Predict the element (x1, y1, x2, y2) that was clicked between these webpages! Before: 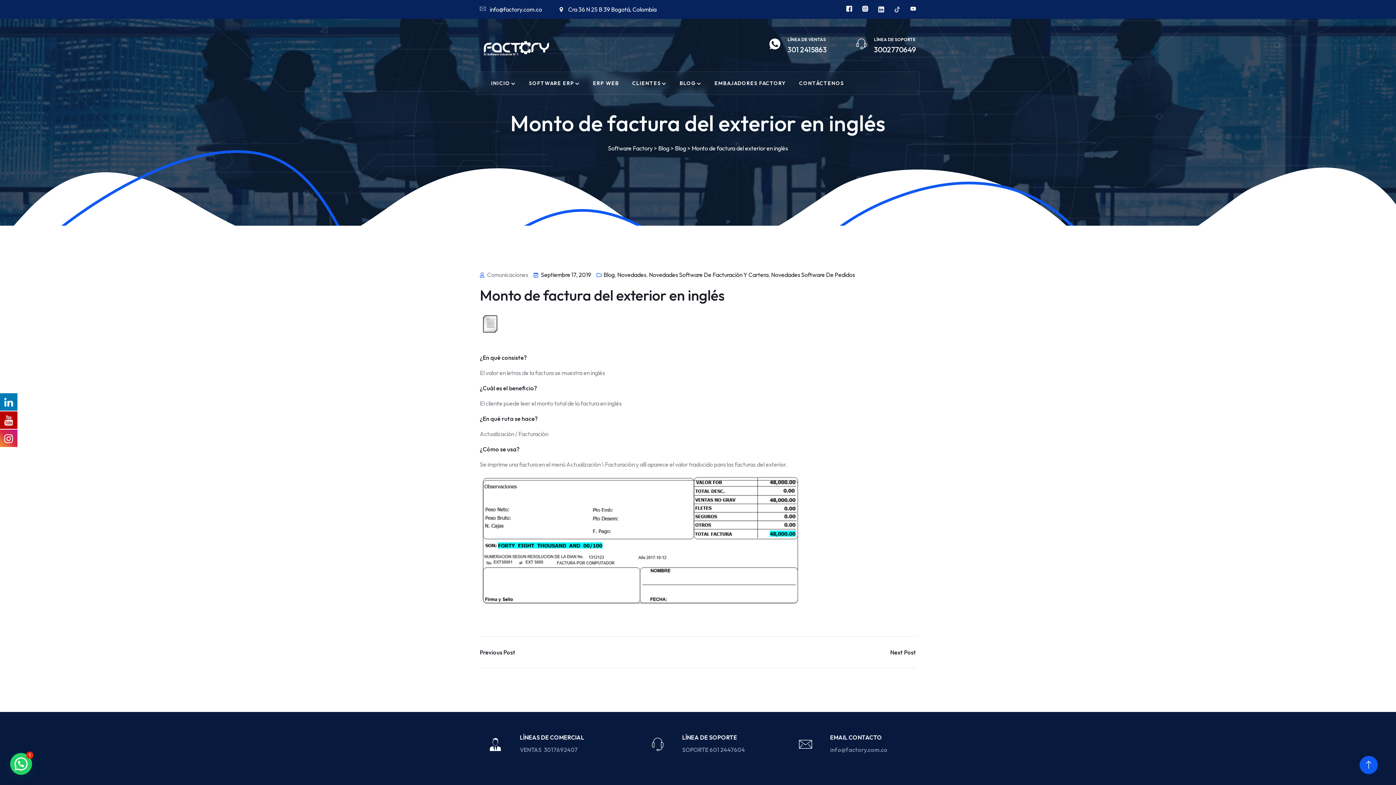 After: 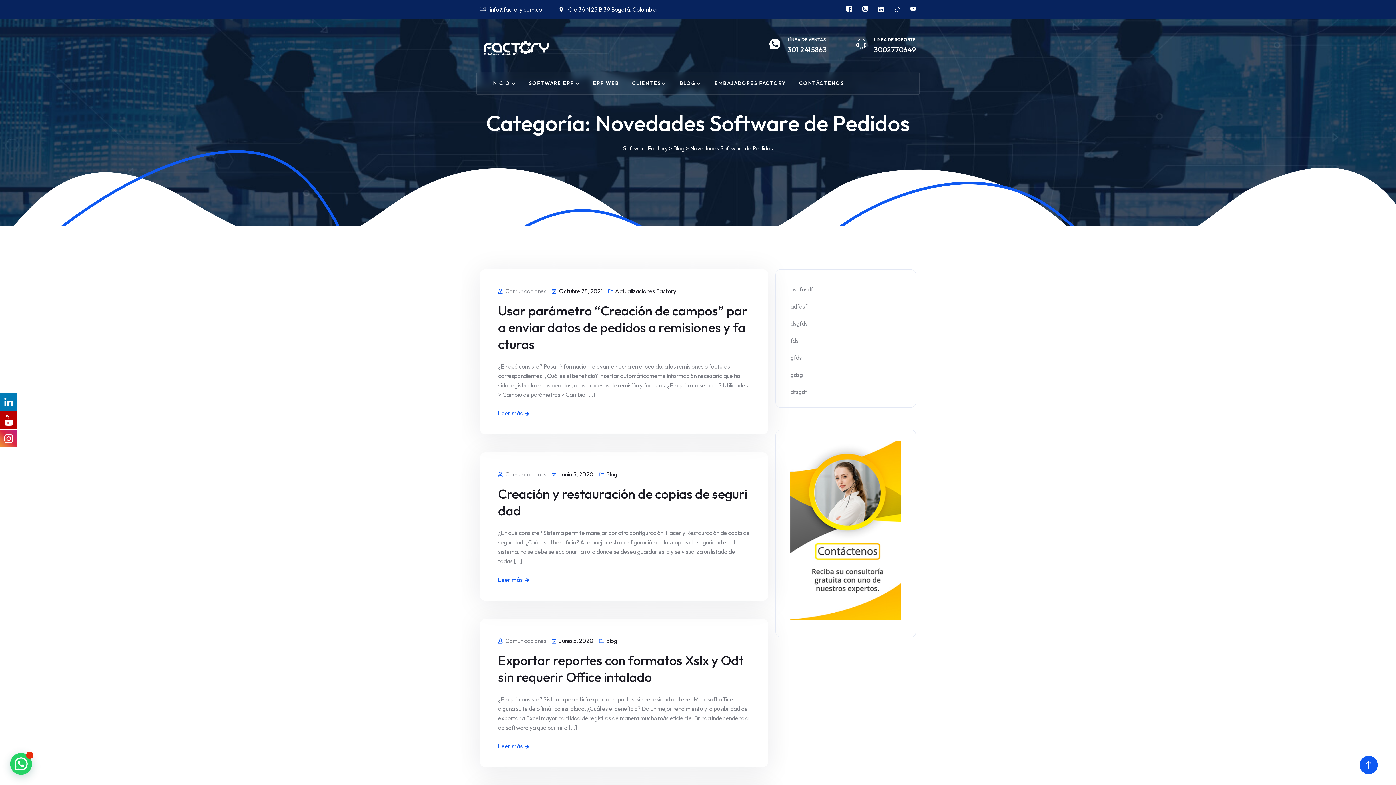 Action: bbox: (771, 271, 855, 278) label: Novedades Software De Pedidos